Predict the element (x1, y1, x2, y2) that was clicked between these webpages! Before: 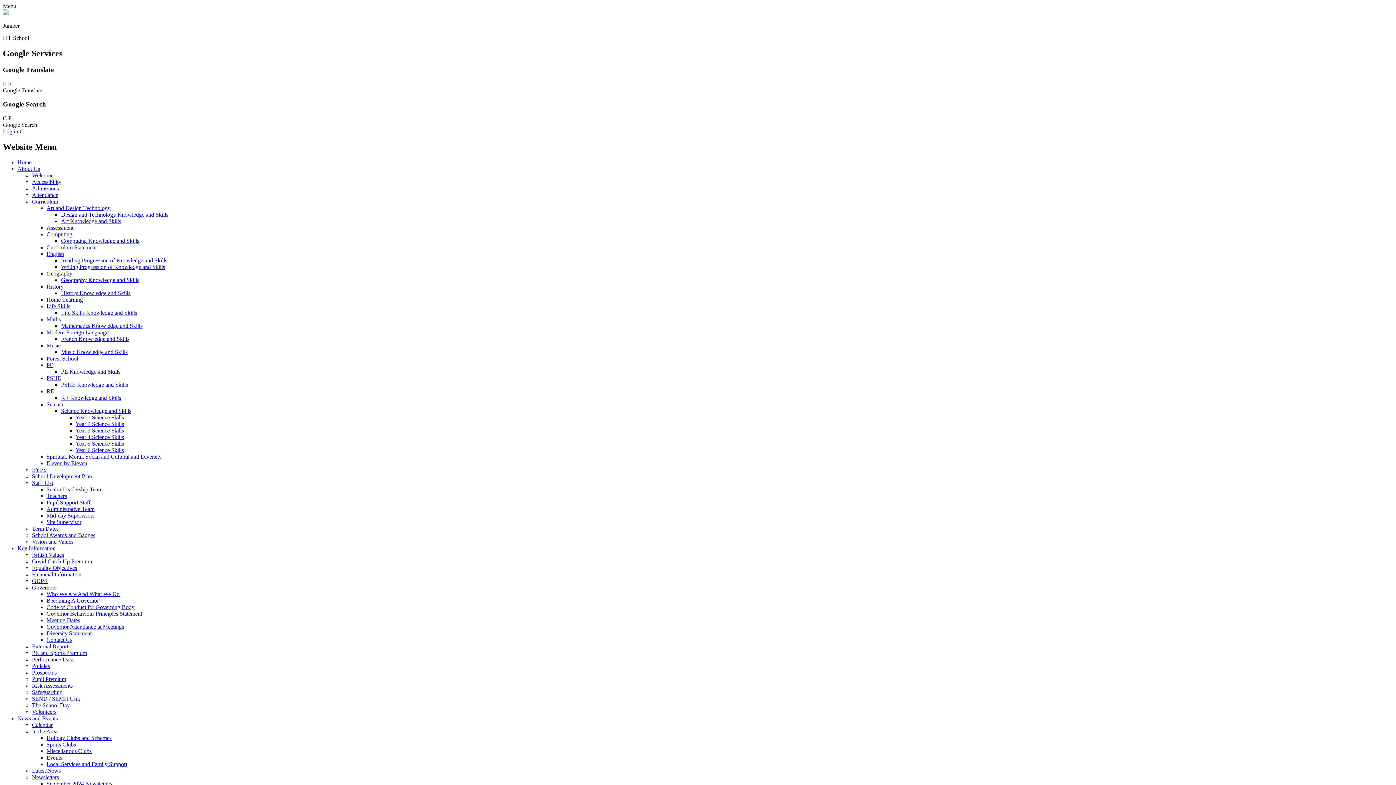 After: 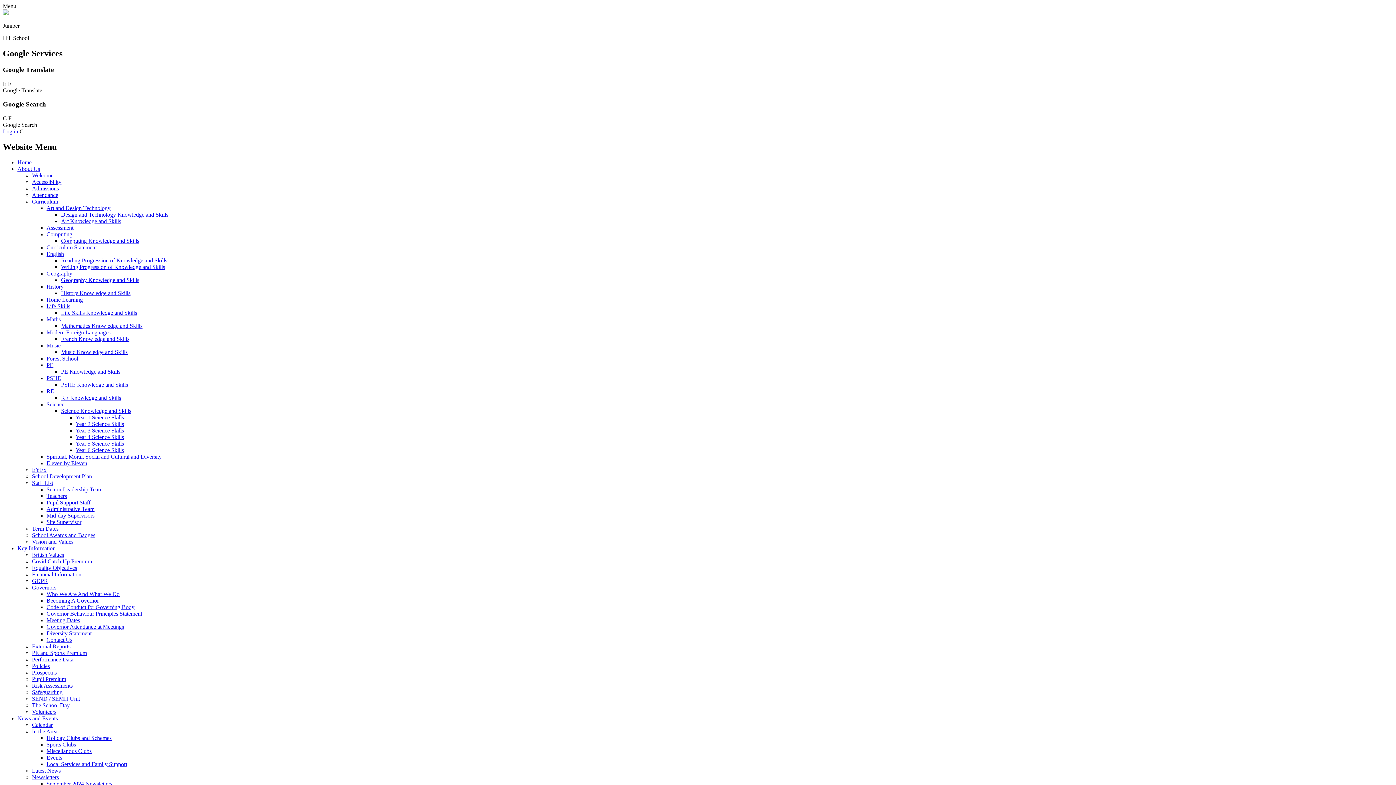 Action: bbox: (46, 388, 54, 394) label: RE